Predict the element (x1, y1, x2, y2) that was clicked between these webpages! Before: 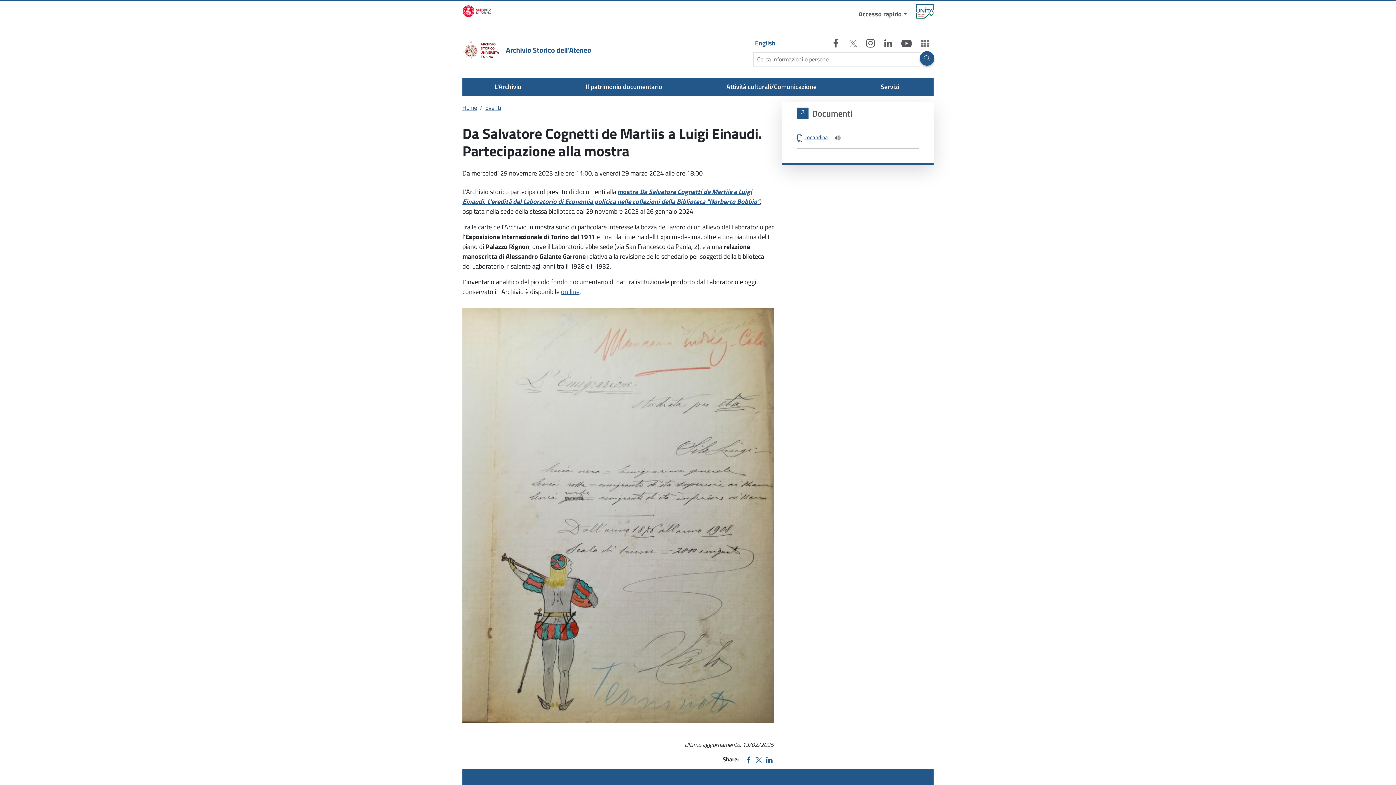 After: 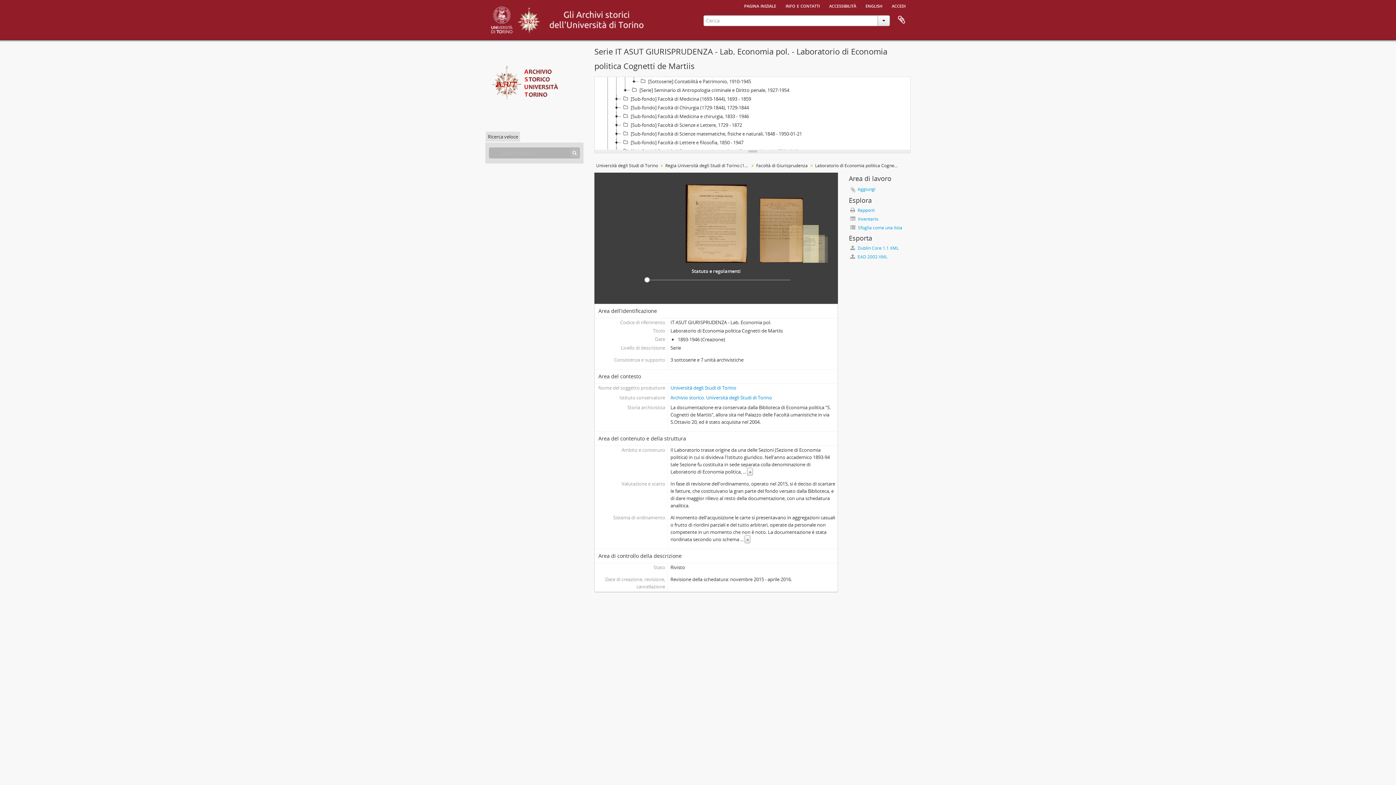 Action: label: on line bbox: (561, 286, 579, 296)